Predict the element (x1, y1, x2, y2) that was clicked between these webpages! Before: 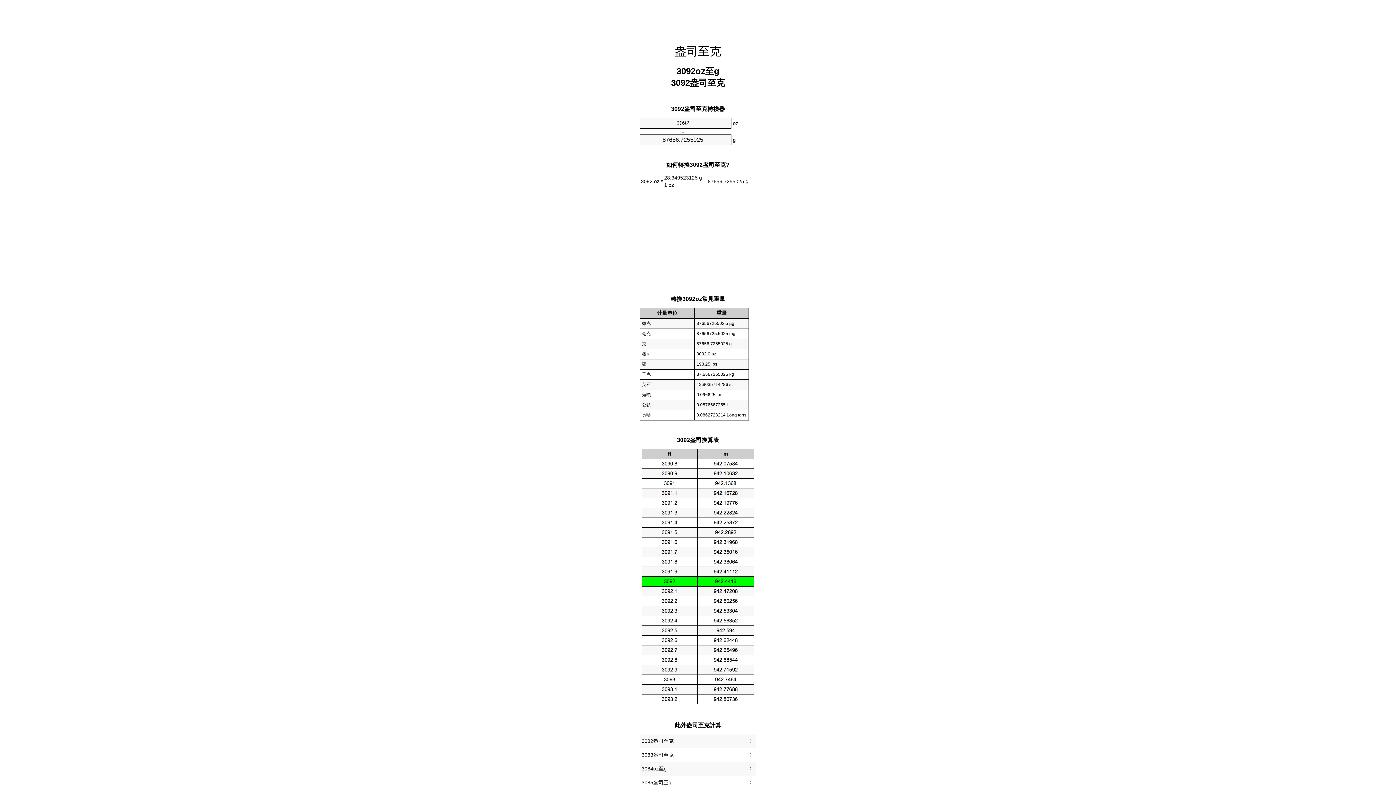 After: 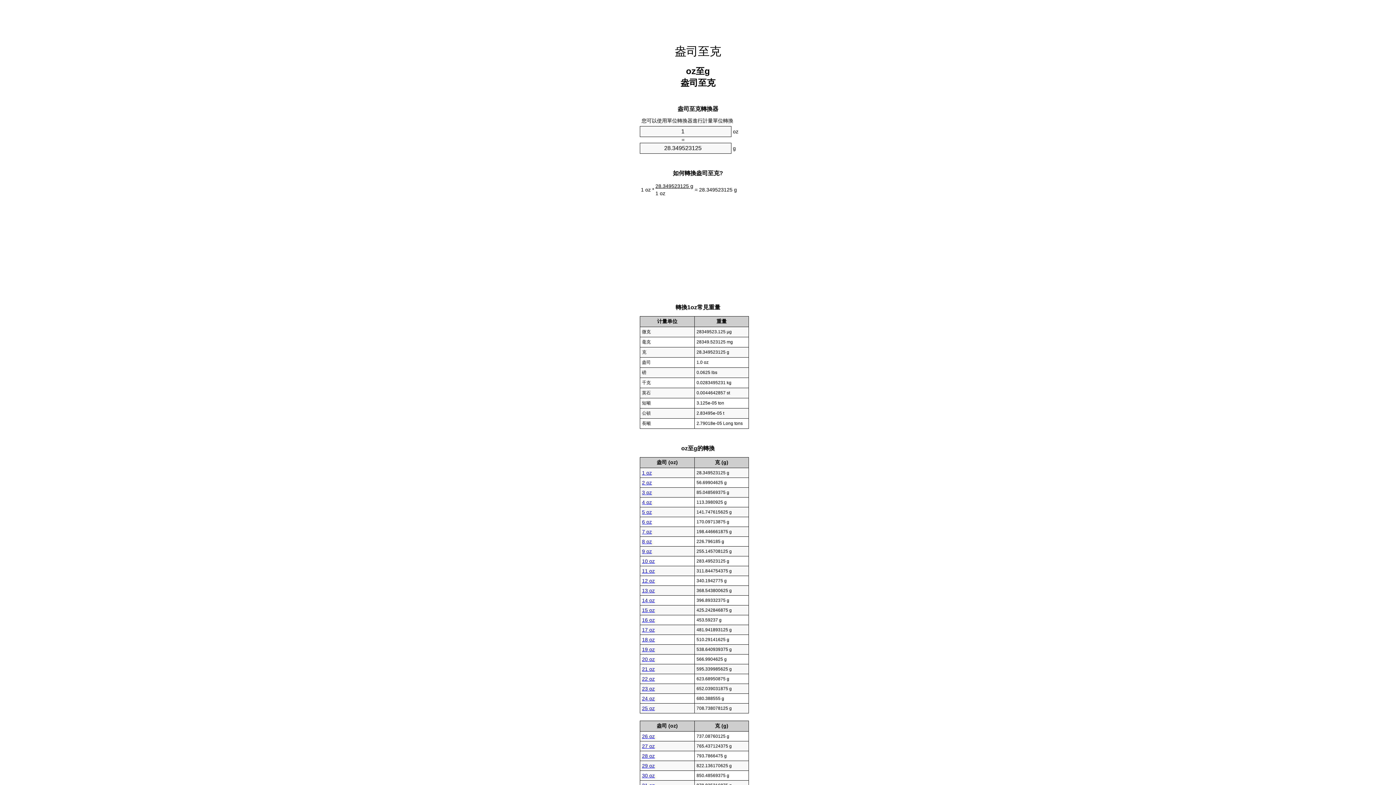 Action: label: 盎司至克 bbox: (674, 44, 721, 57)